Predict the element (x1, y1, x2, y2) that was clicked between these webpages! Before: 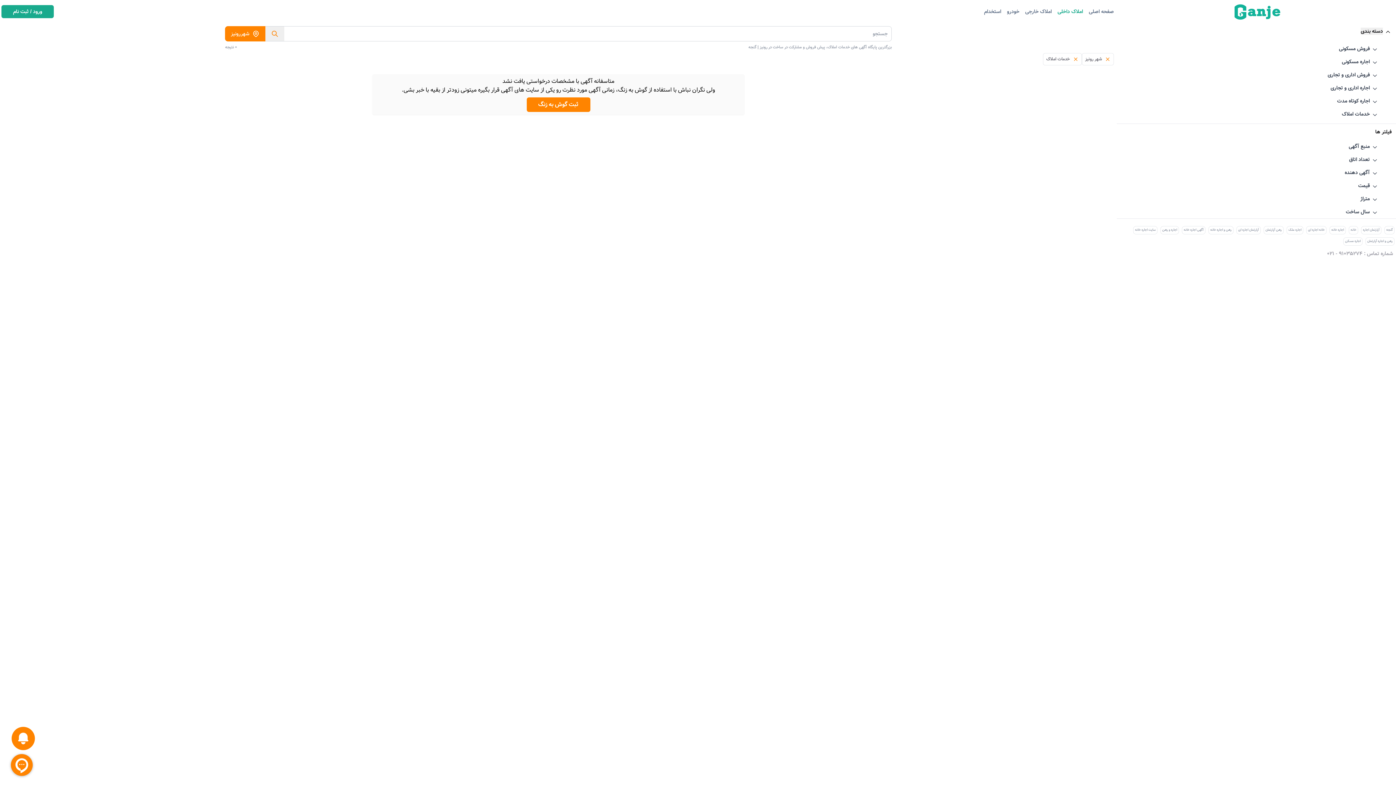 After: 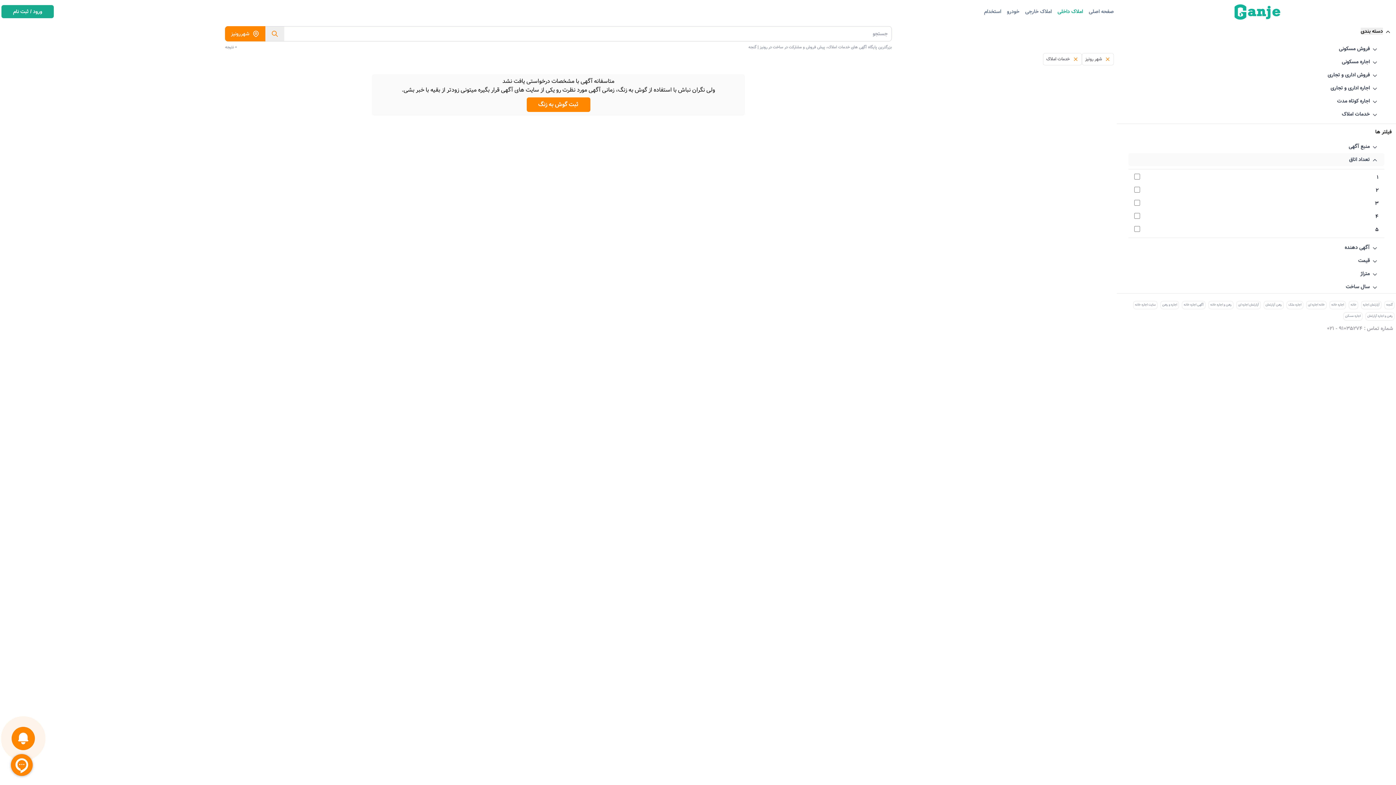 Action: label: تعداد اتاق bbox: (1128, 153, 1384, 166)